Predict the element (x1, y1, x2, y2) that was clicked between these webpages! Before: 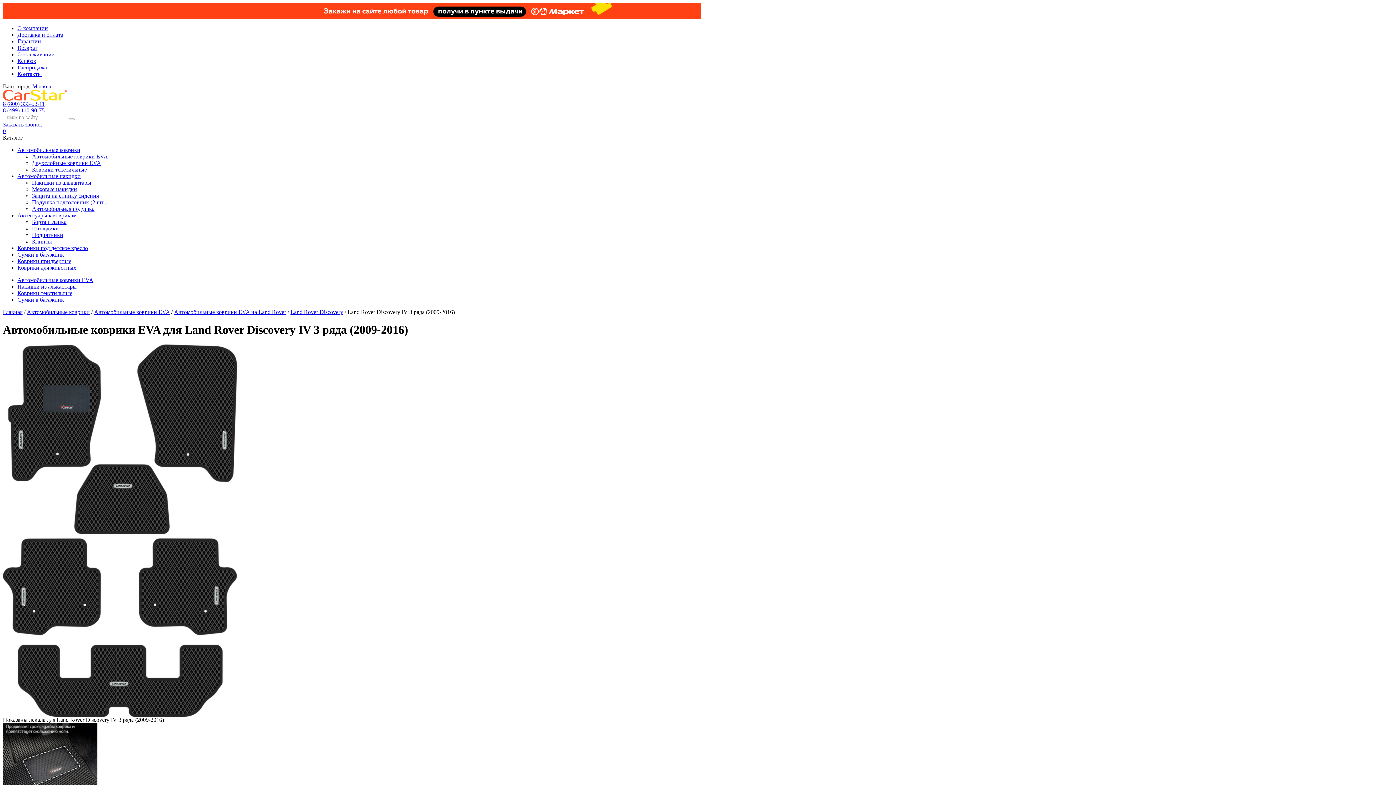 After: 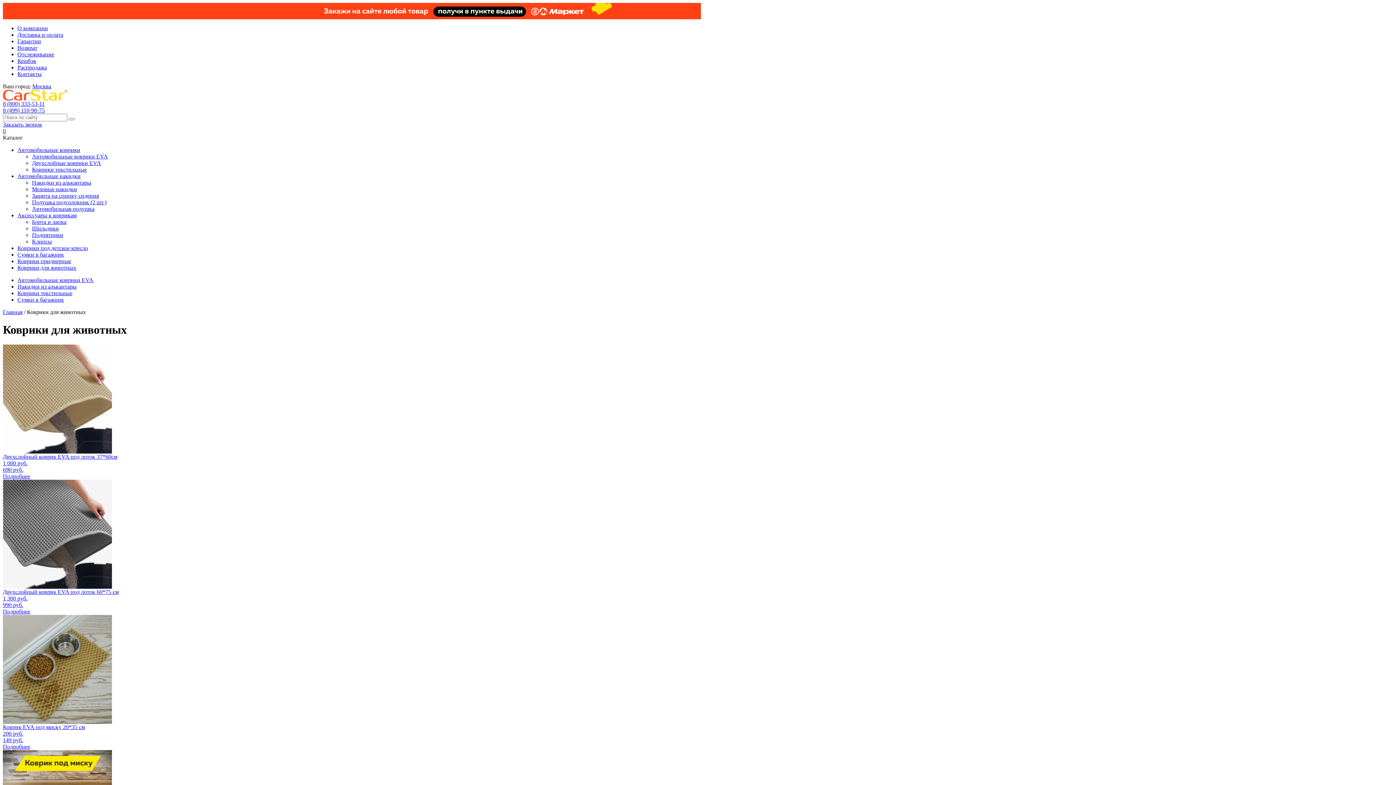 Action: bbox: (17, 264, 76, 270) label: Коврики для животных